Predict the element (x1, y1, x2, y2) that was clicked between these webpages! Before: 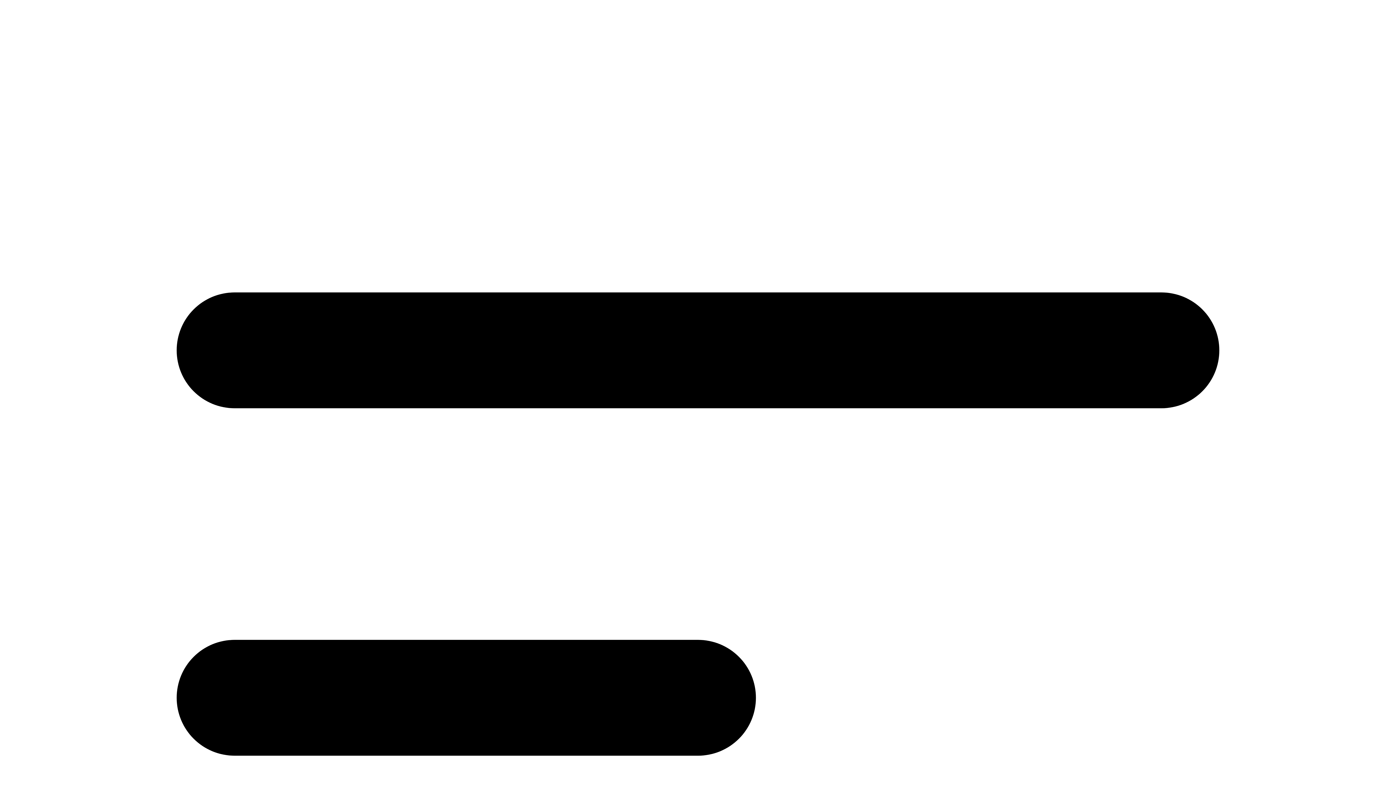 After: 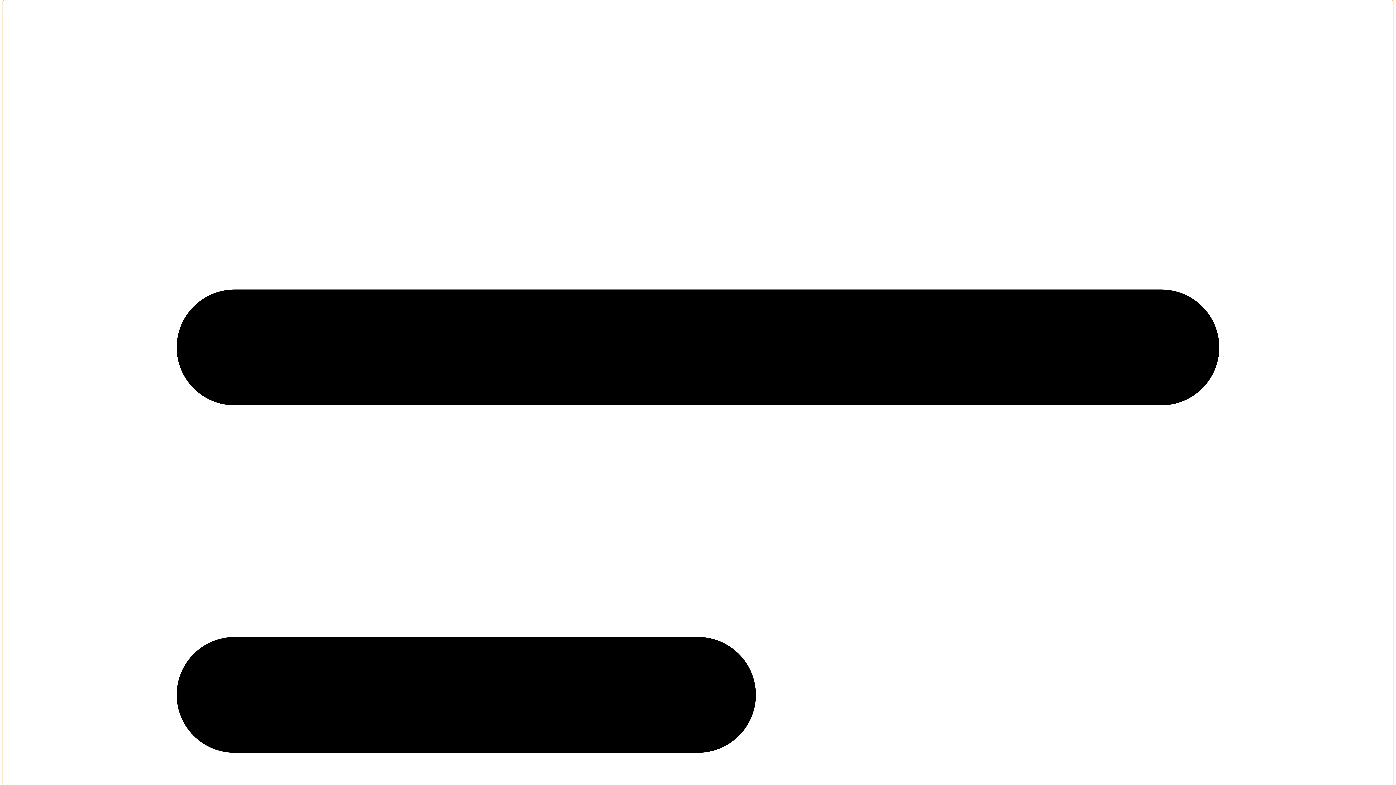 Action: bbox: (2, 2, 1393, 1394)